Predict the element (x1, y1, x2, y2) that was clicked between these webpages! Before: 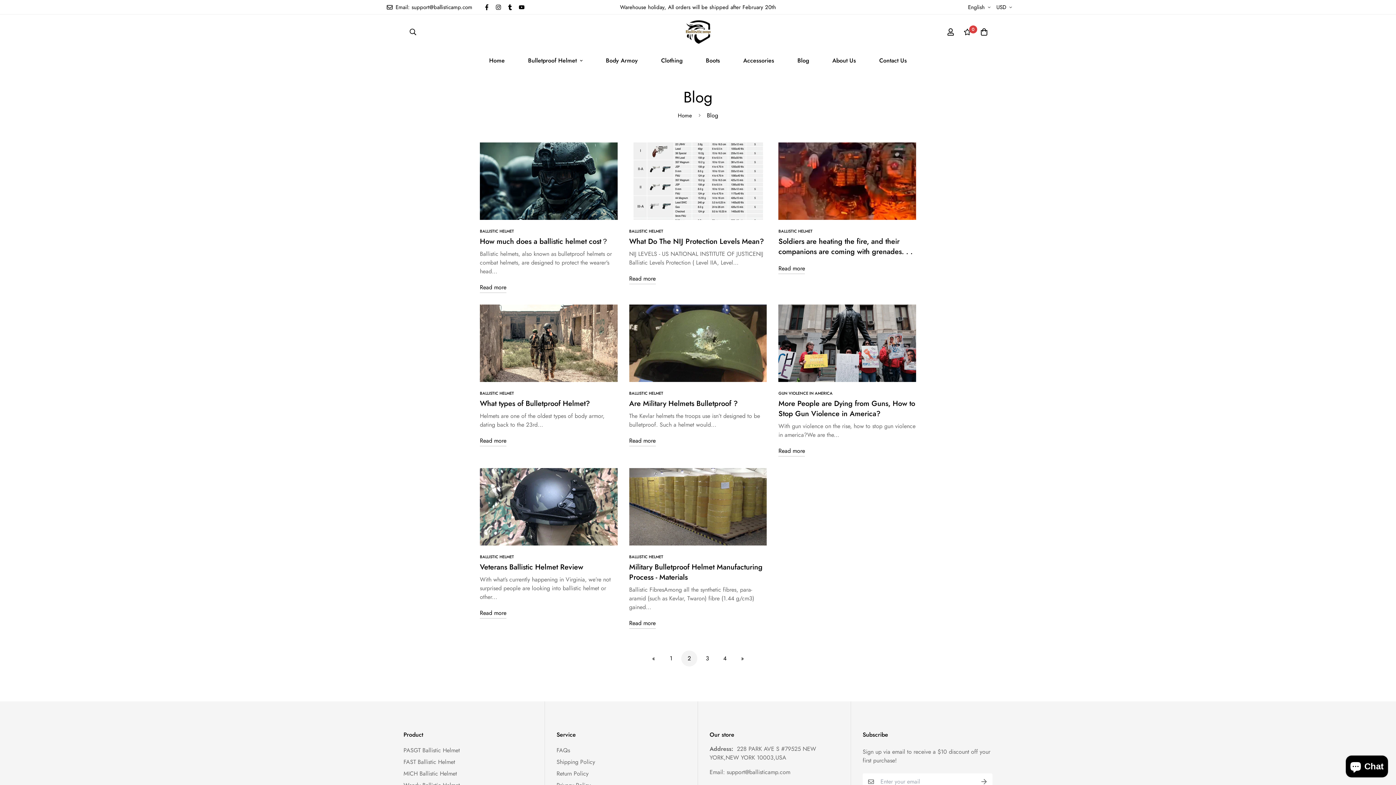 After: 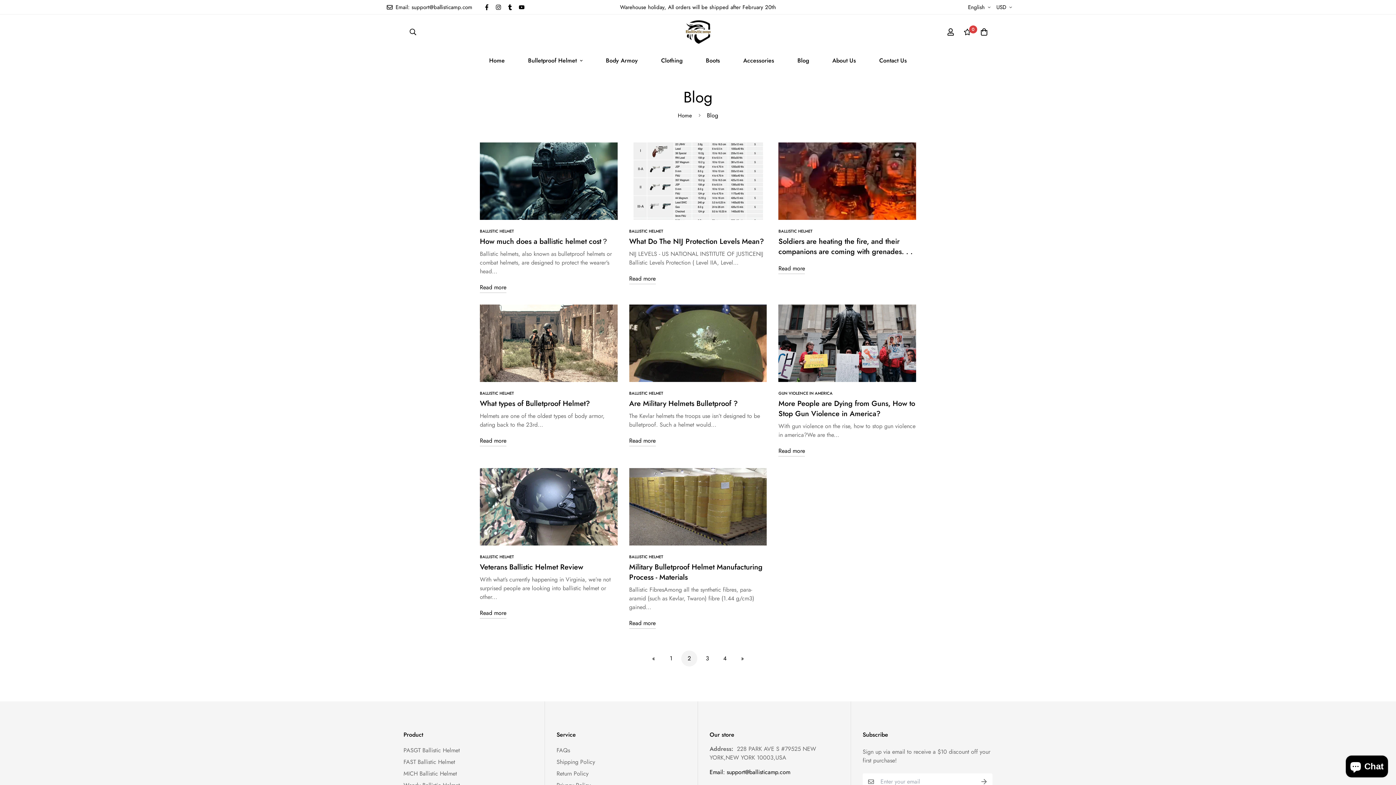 Action: label: Email: support@ballisticamp.com bbox: (709, 768, 790, 776)